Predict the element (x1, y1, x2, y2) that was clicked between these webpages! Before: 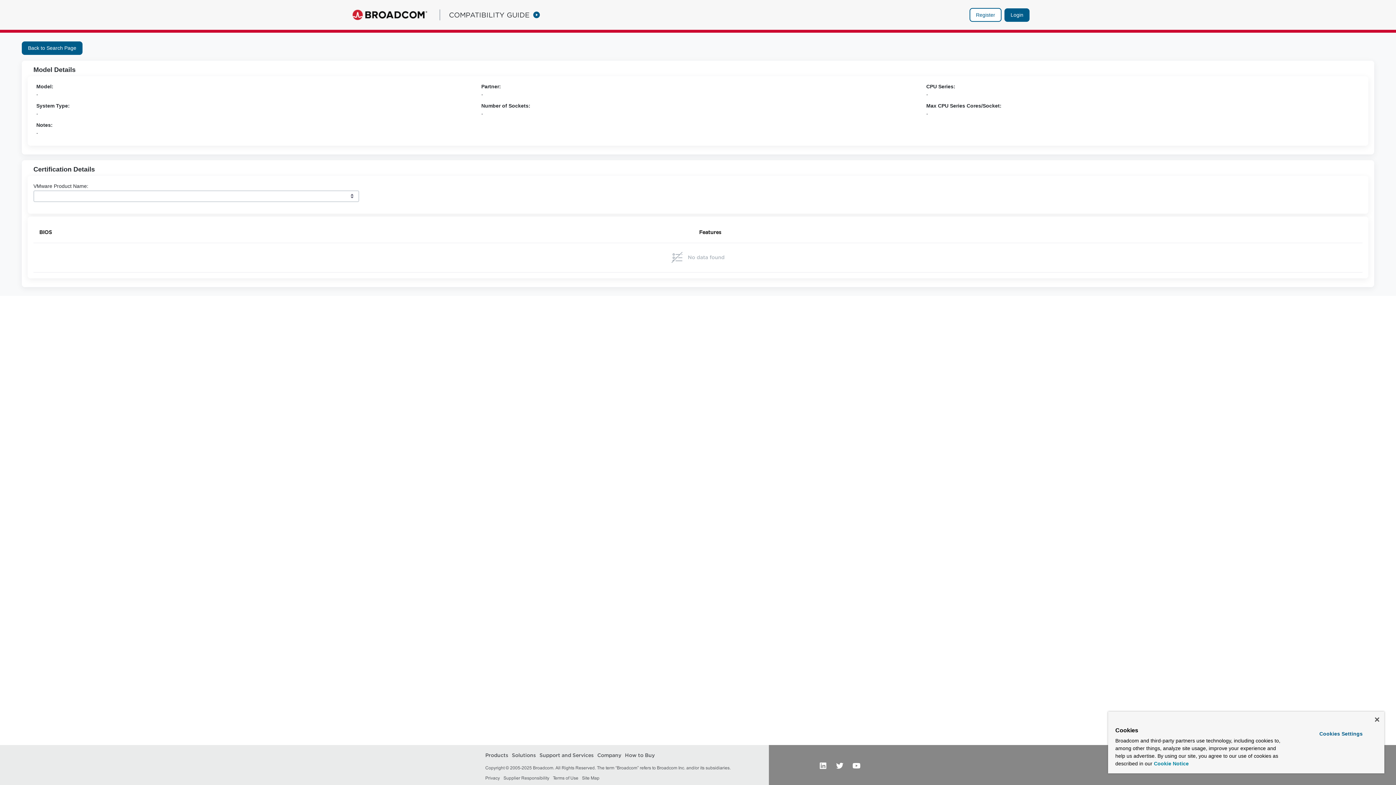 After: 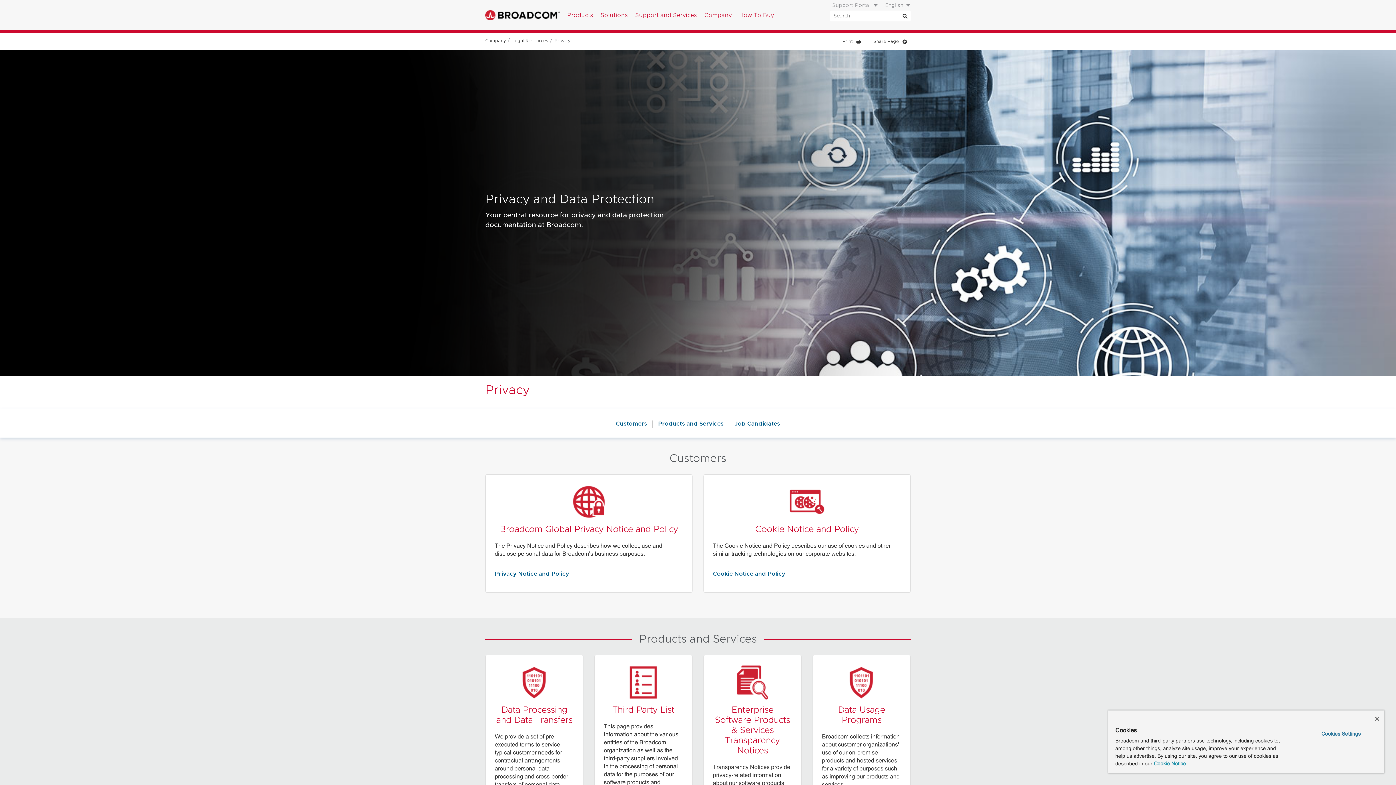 Action: label: Privacy bbox: (485, 776, 500, 781)